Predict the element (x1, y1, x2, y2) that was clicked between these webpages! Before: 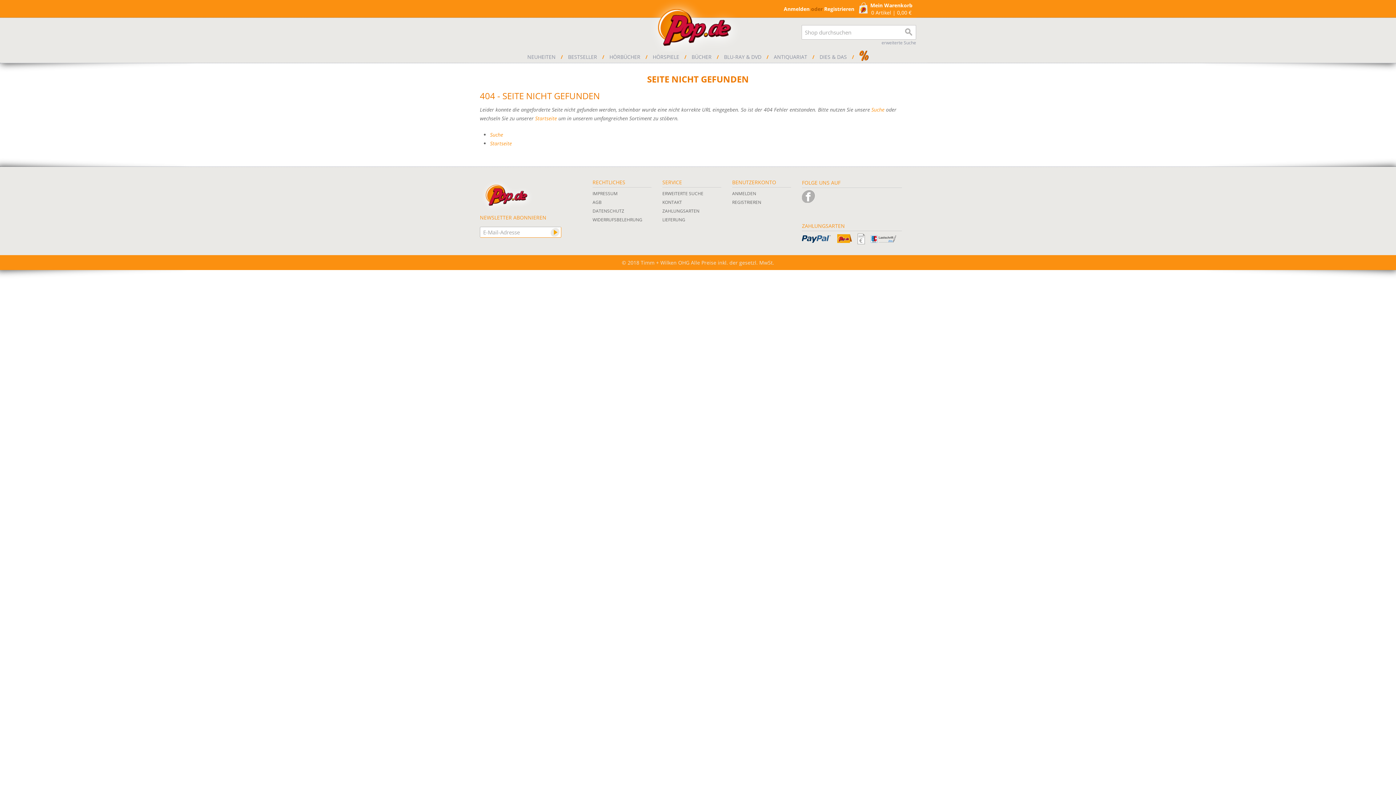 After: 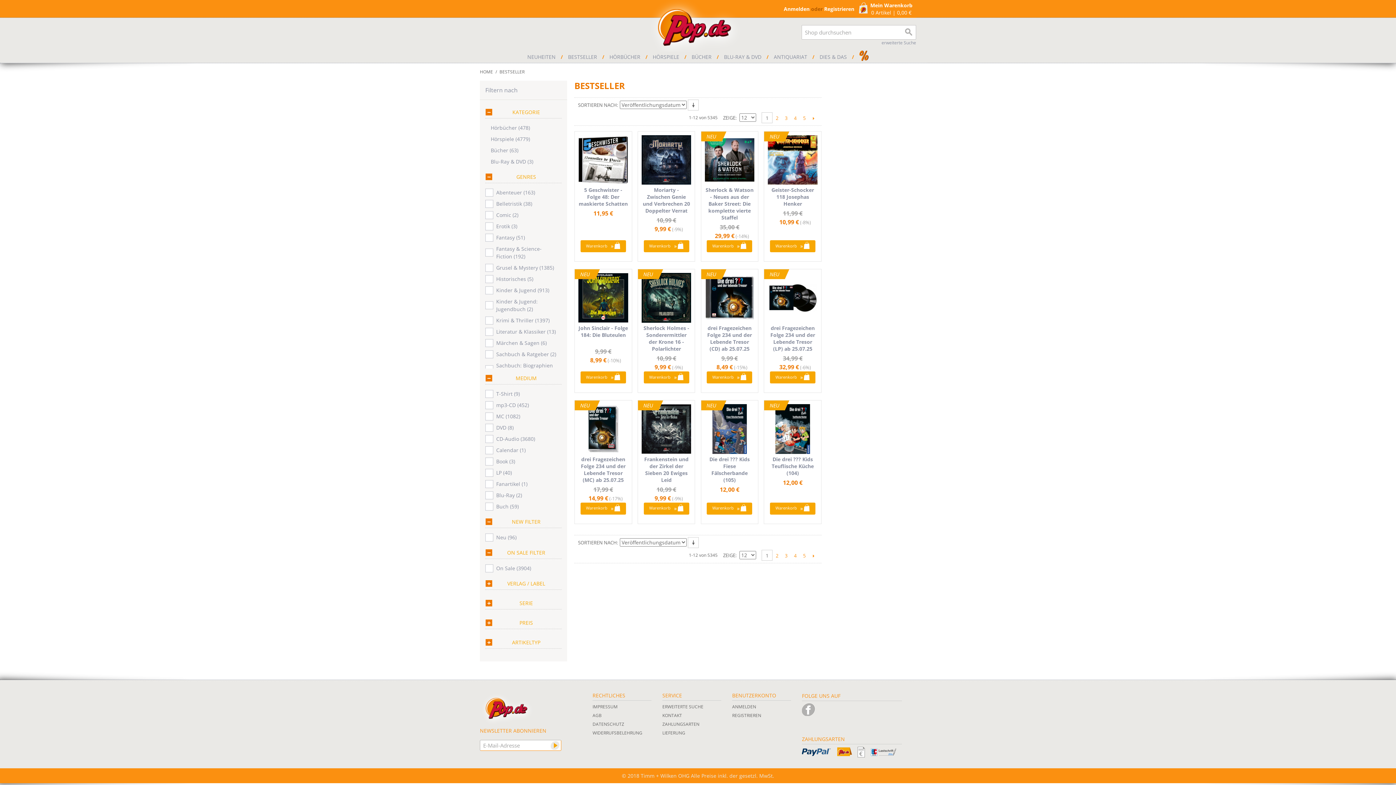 Action: bbox: (564, 51, 600, 62) label: BESTSELLER